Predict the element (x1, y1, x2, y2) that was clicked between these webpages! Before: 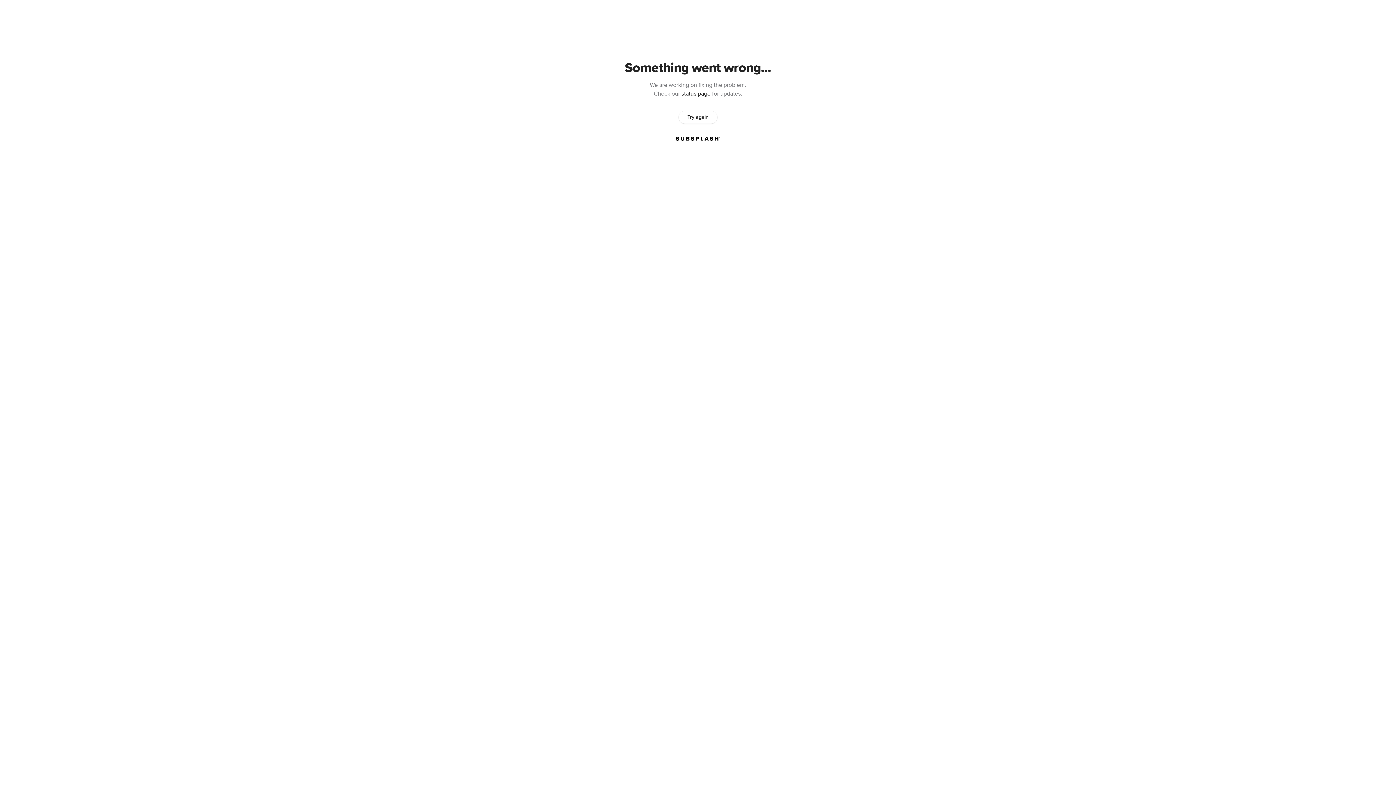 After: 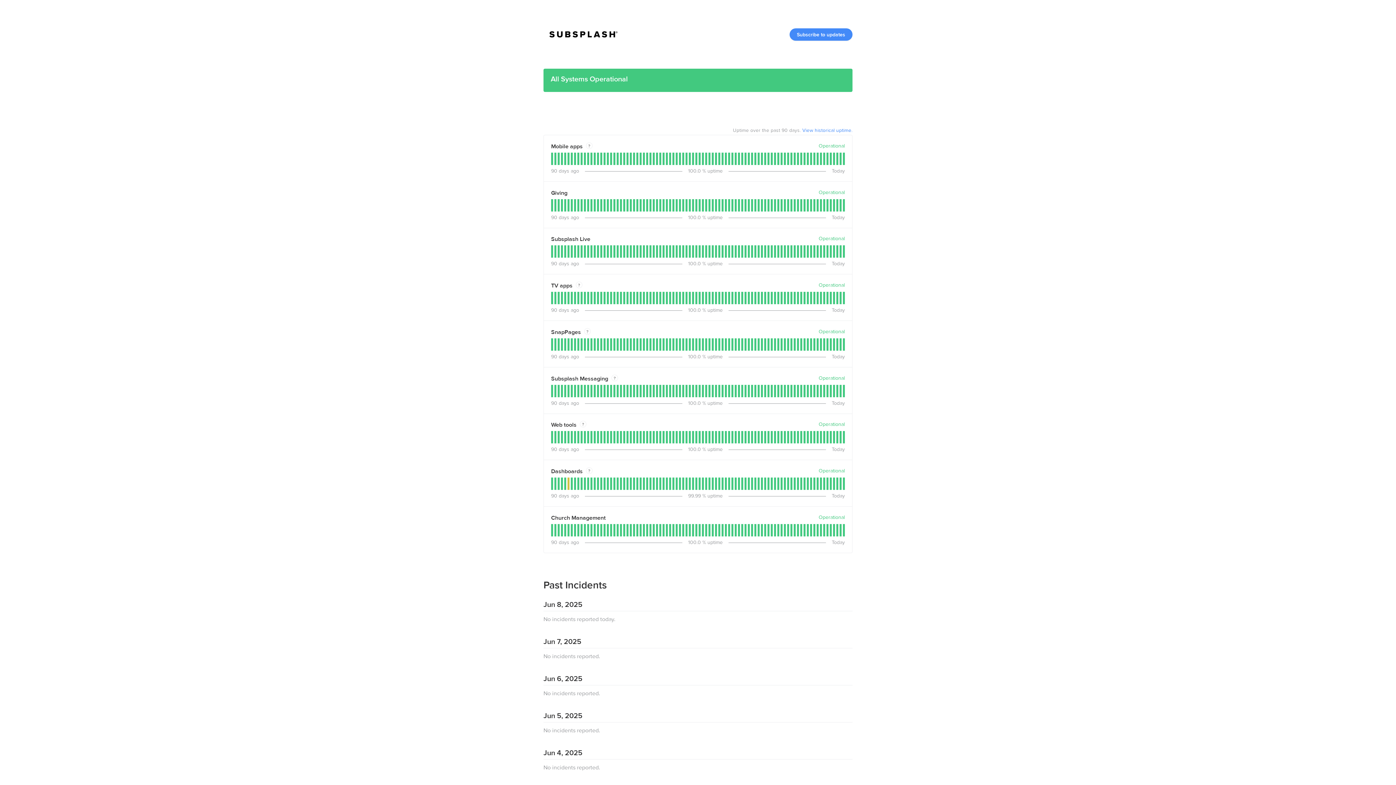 Action: label: status page bbox: (681, 90, 710, 97)